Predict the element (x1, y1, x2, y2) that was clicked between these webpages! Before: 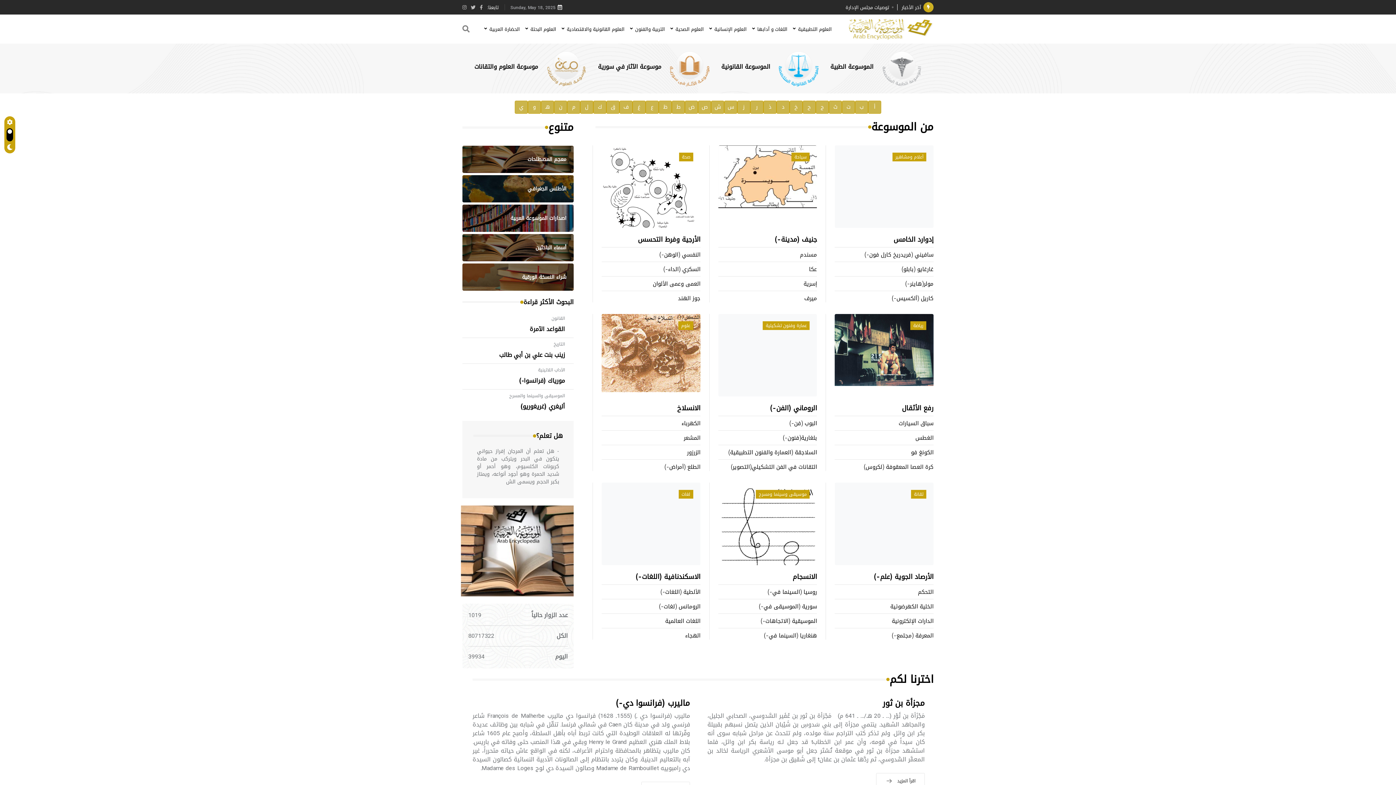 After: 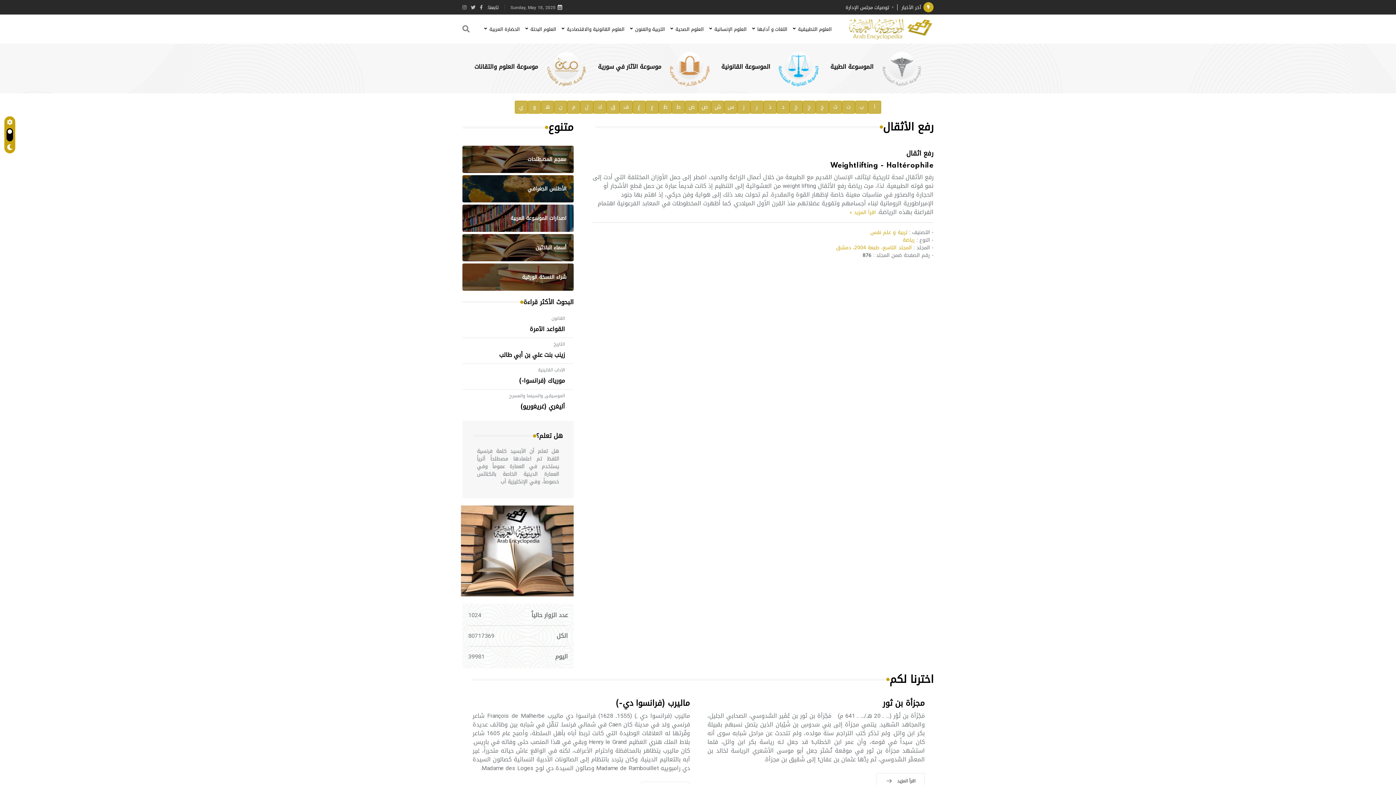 Action: bbox: (835, 314, 933, 385)